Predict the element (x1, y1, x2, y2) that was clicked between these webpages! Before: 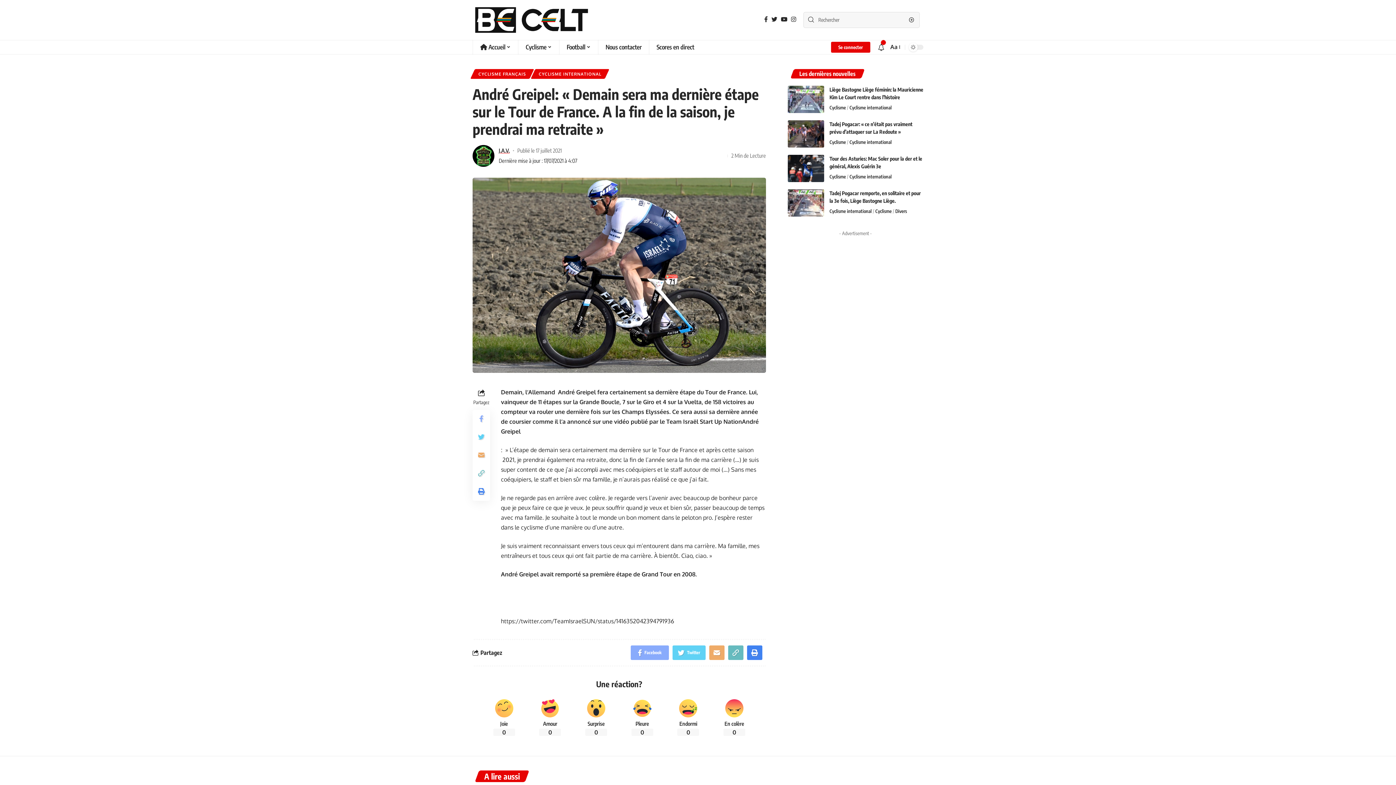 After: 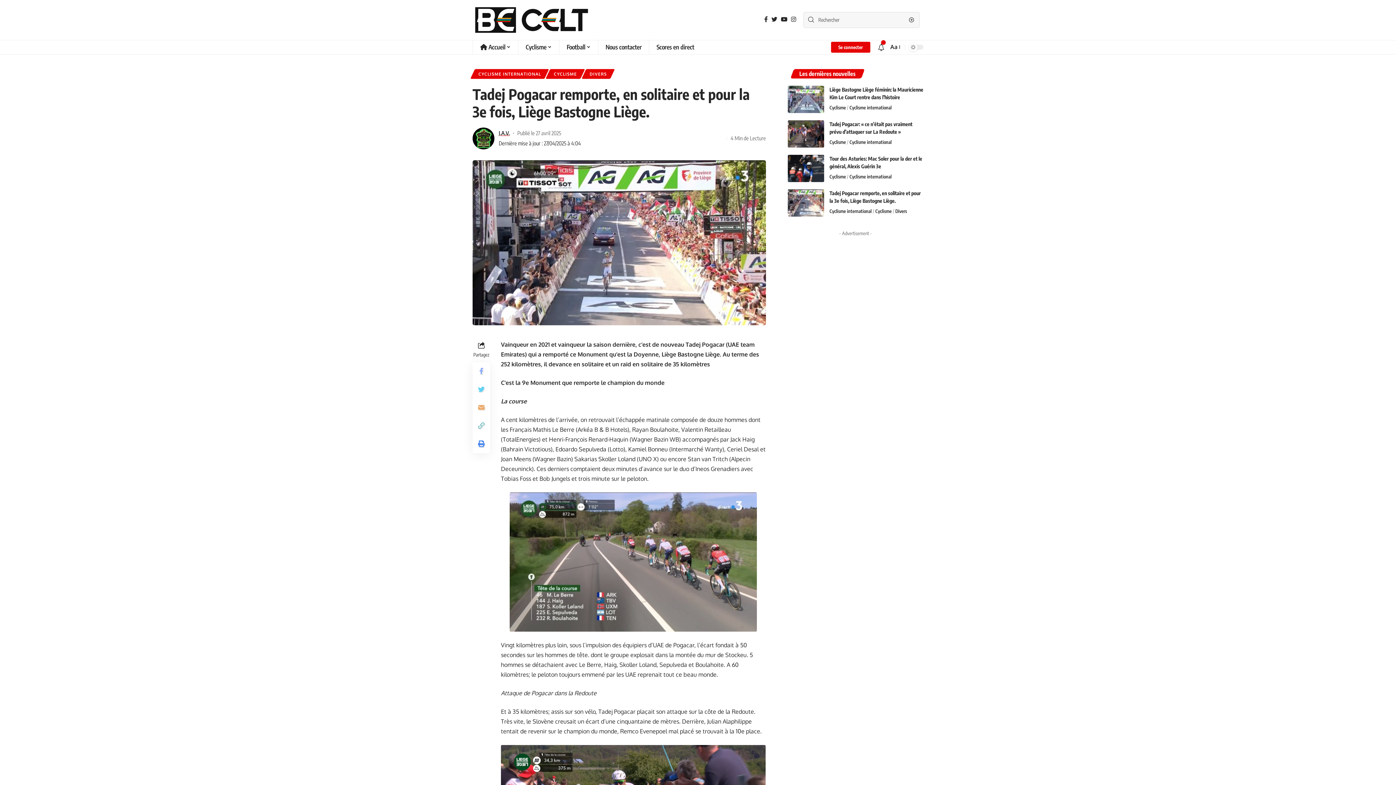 Action: bbox: (787, 189, 824, 216)